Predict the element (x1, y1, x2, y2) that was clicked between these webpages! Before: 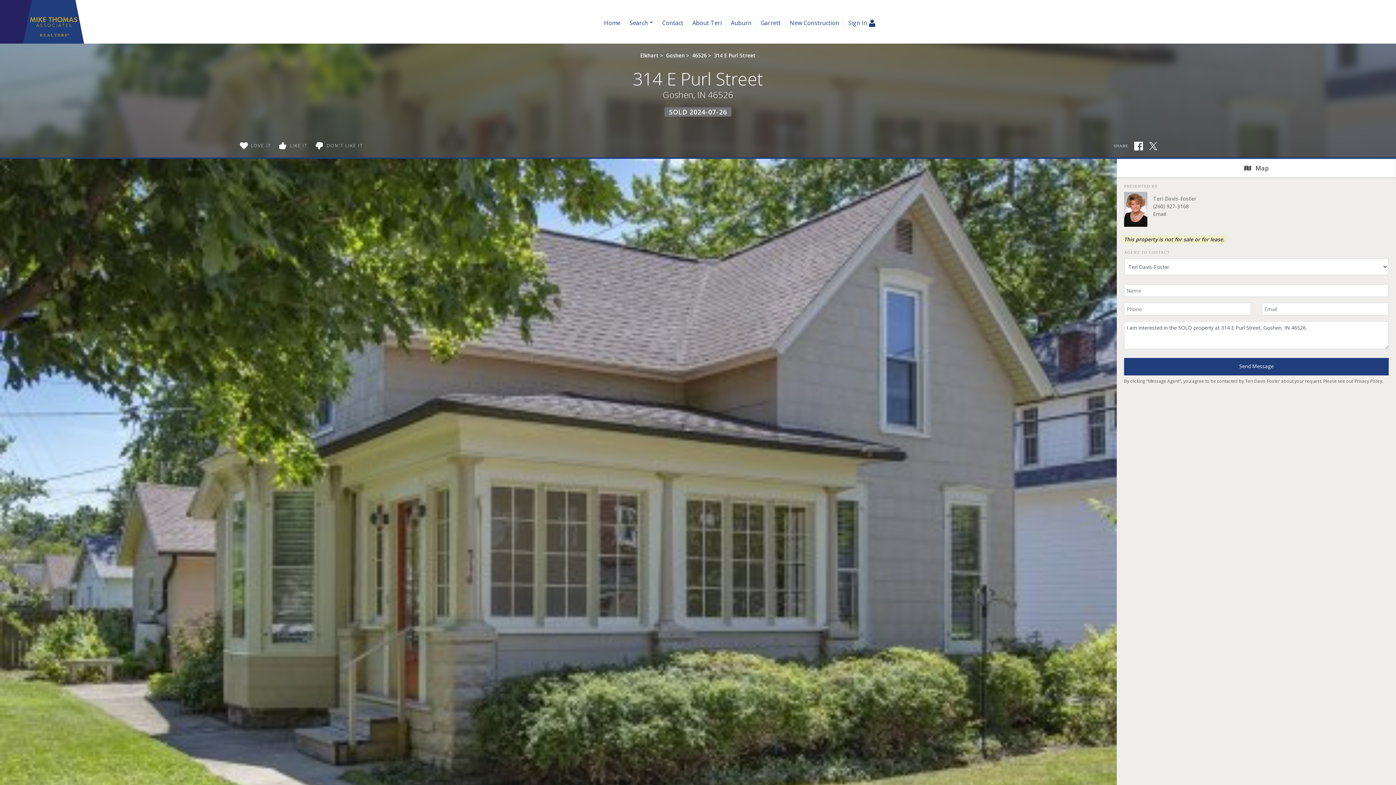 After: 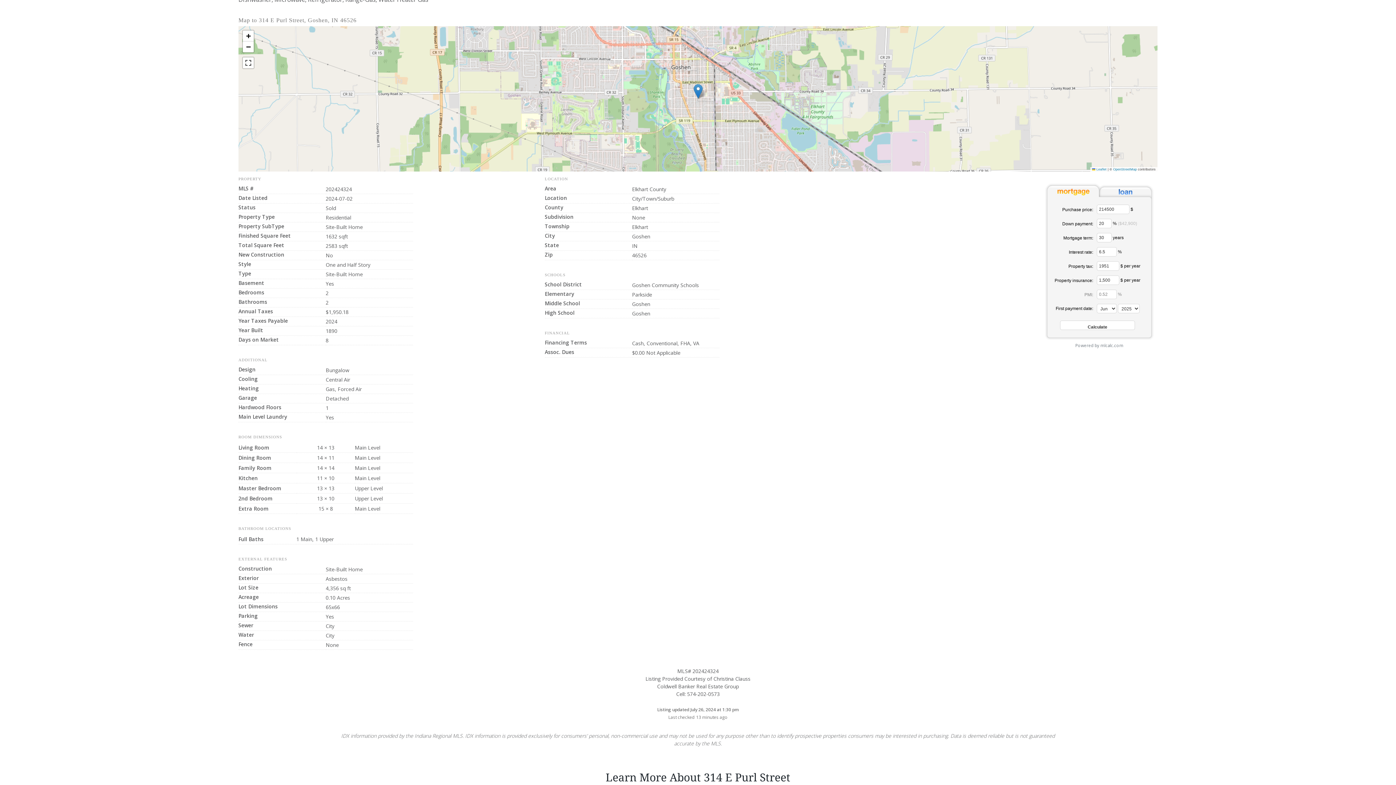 Action: label:  Map bbox: (1117, 158, 1396, 177)